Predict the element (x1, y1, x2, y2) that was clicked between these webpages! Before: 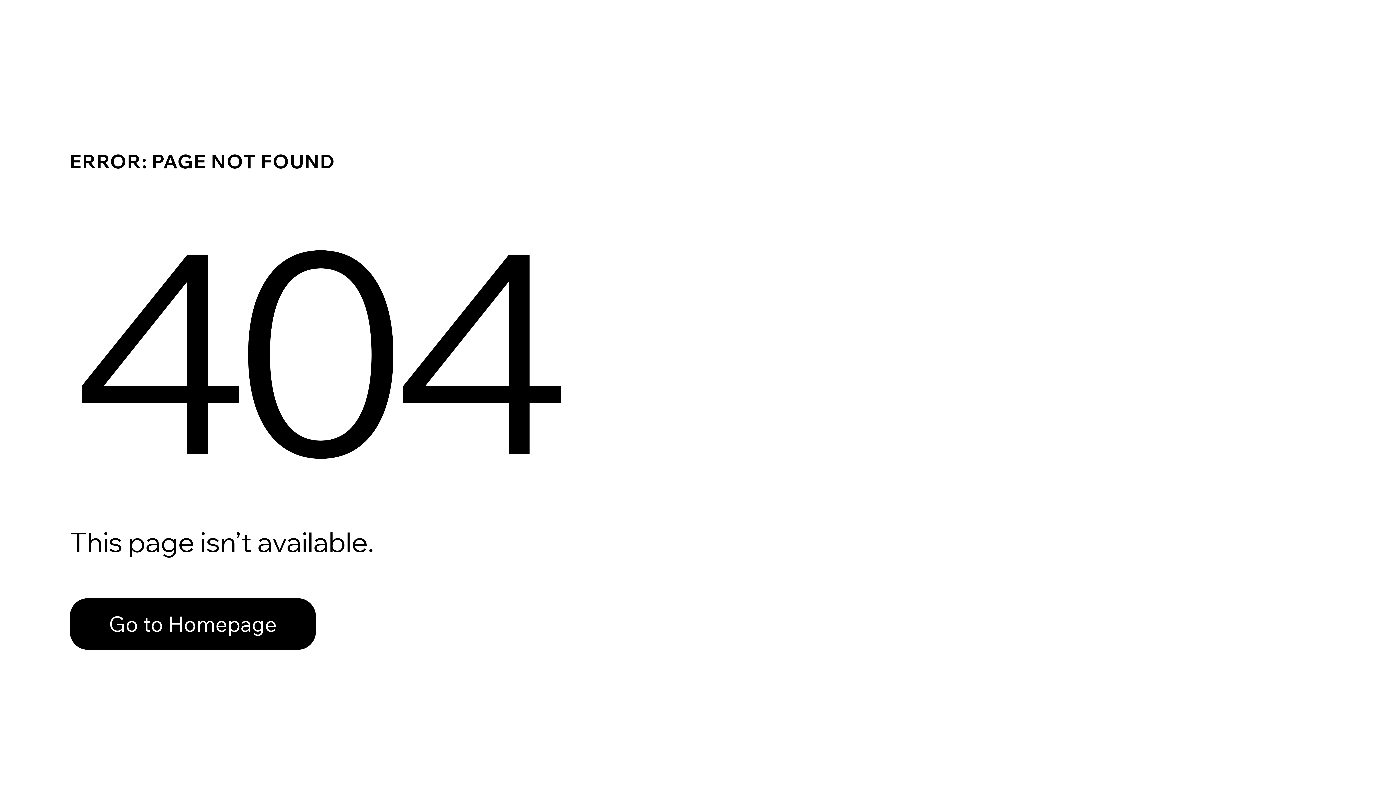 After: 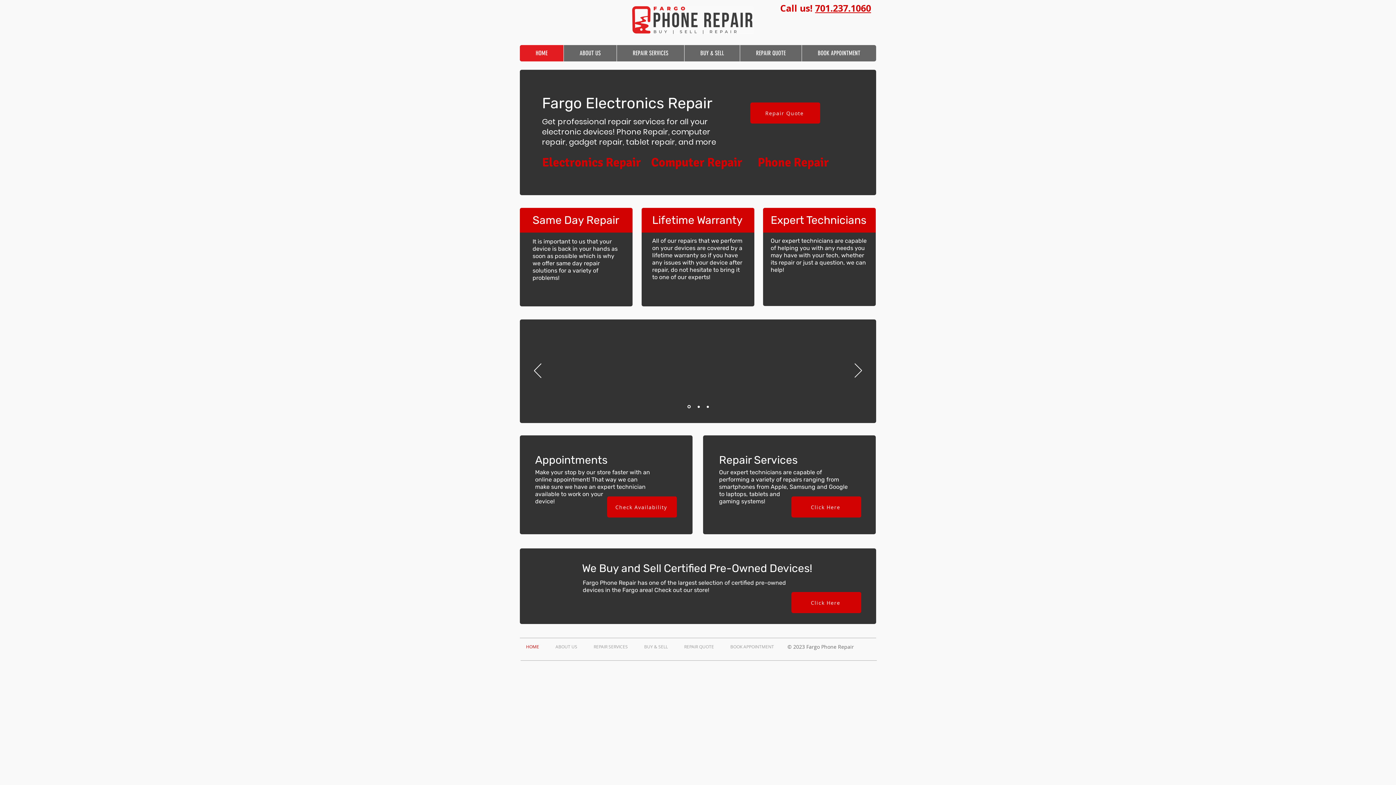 Action: bbox: (69, 598, 316, 650) label: Go to Homepage